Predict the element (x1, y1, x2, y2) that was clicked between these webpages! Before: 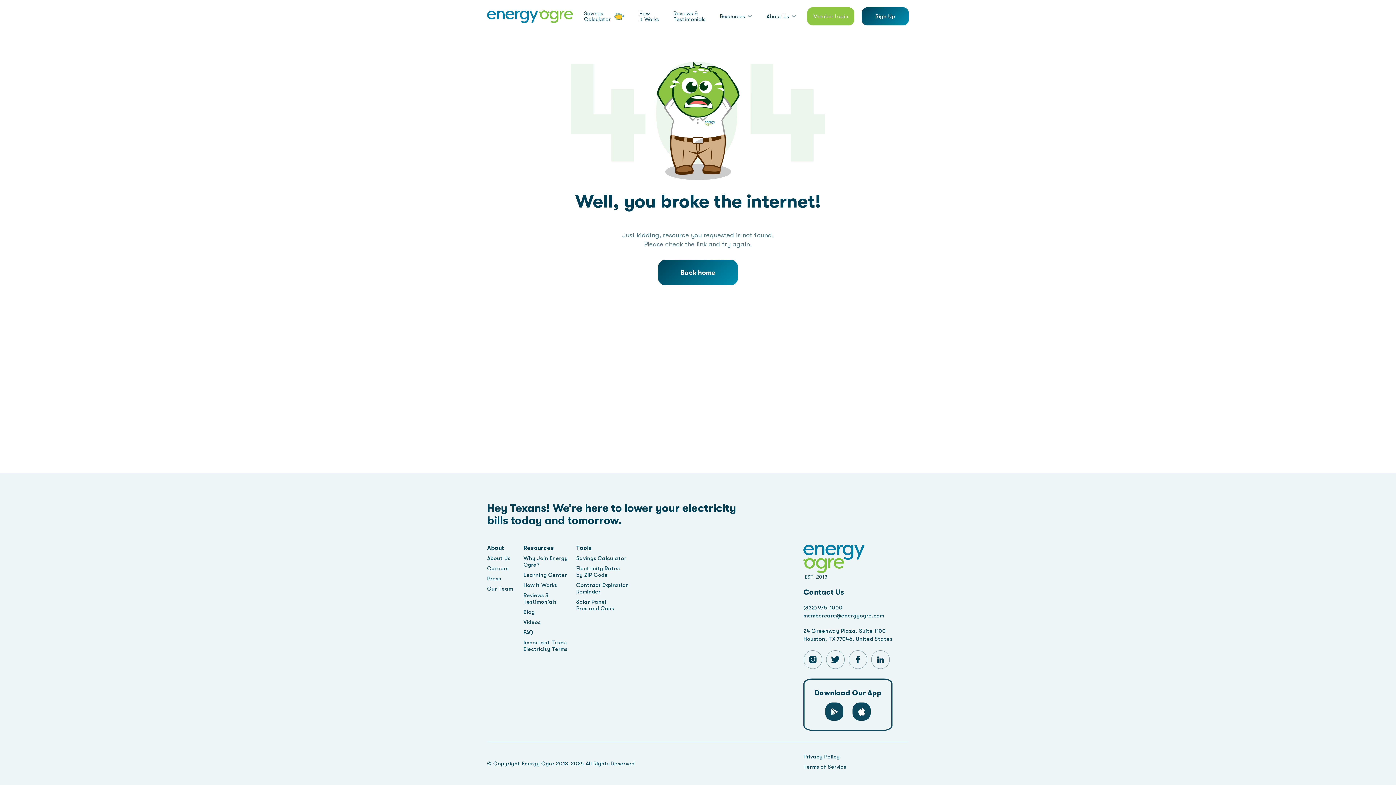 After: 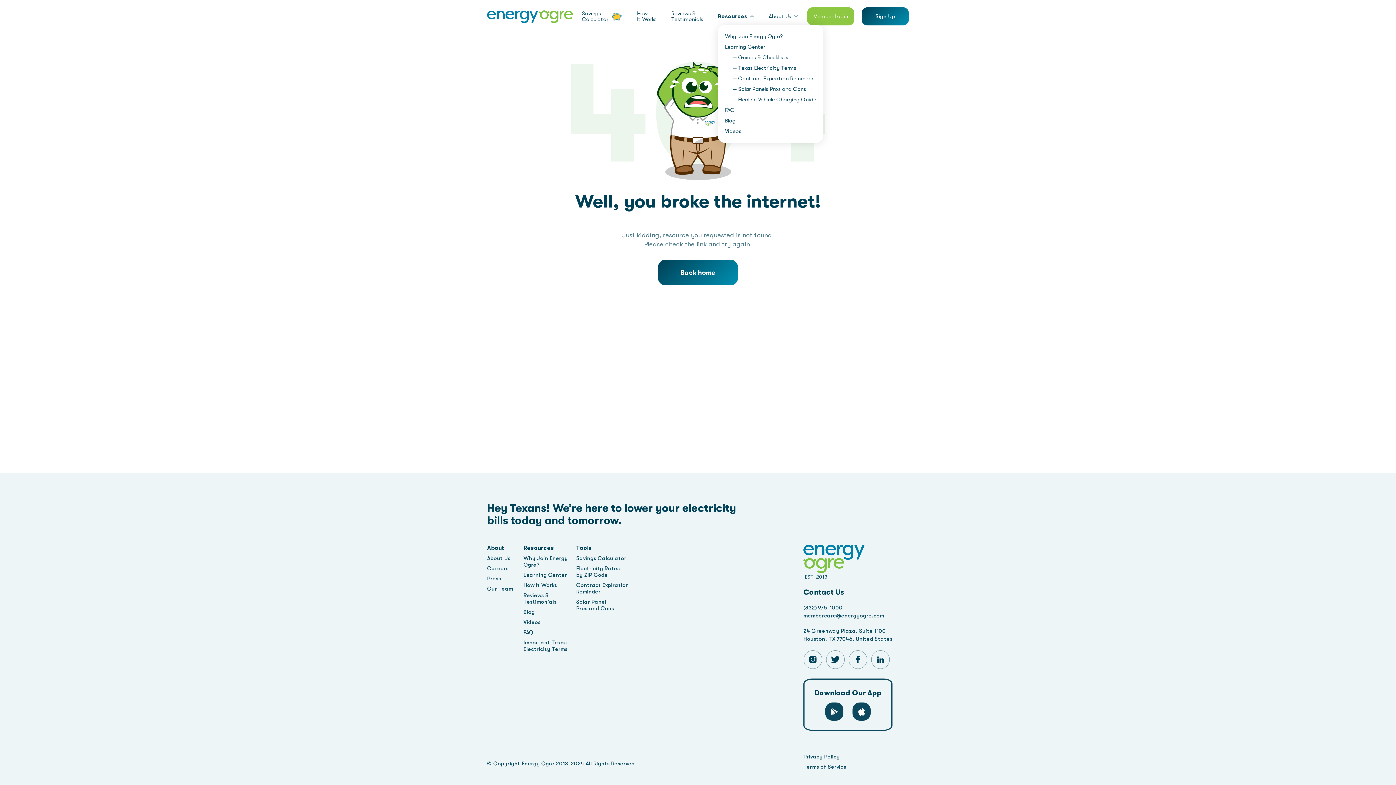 Action: label: Resources bbox: (720, 12, 752, 20)